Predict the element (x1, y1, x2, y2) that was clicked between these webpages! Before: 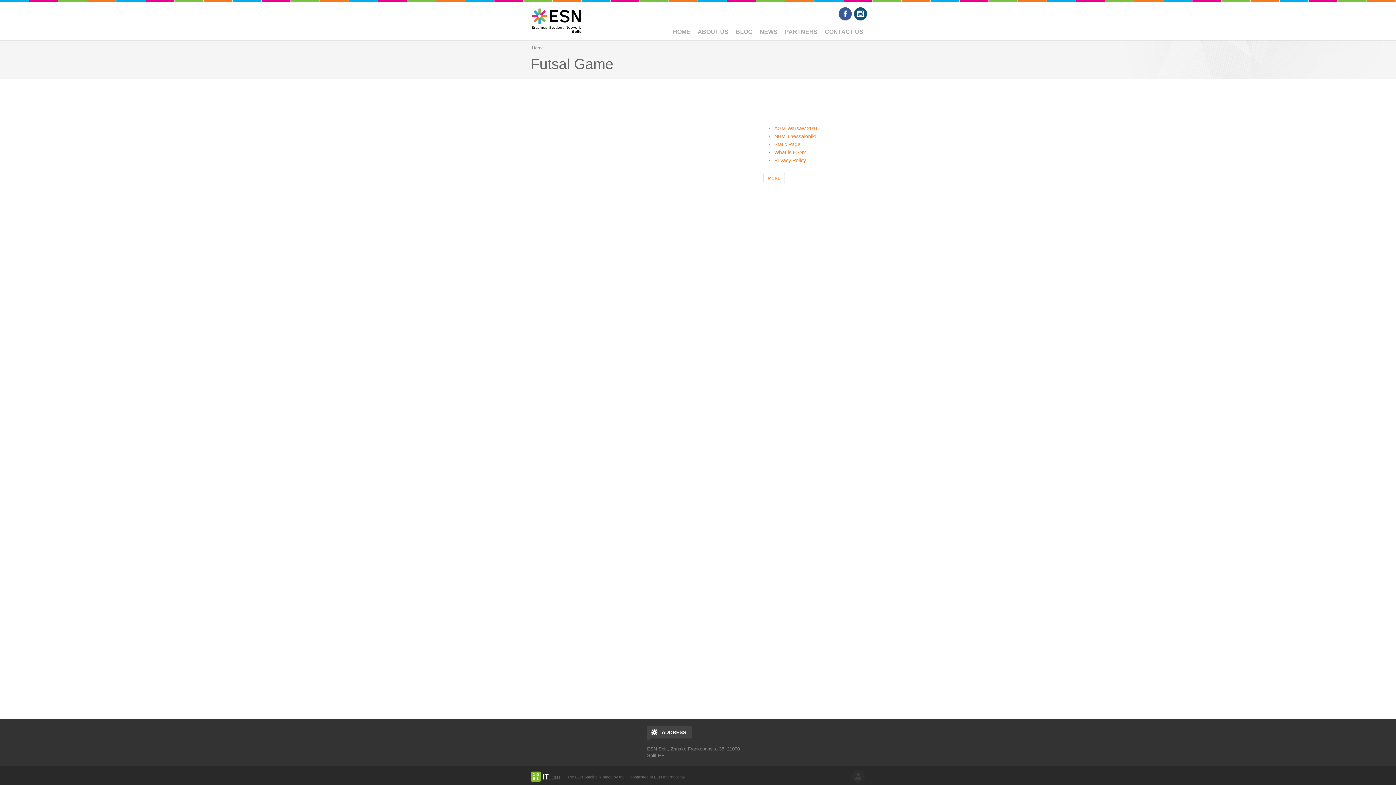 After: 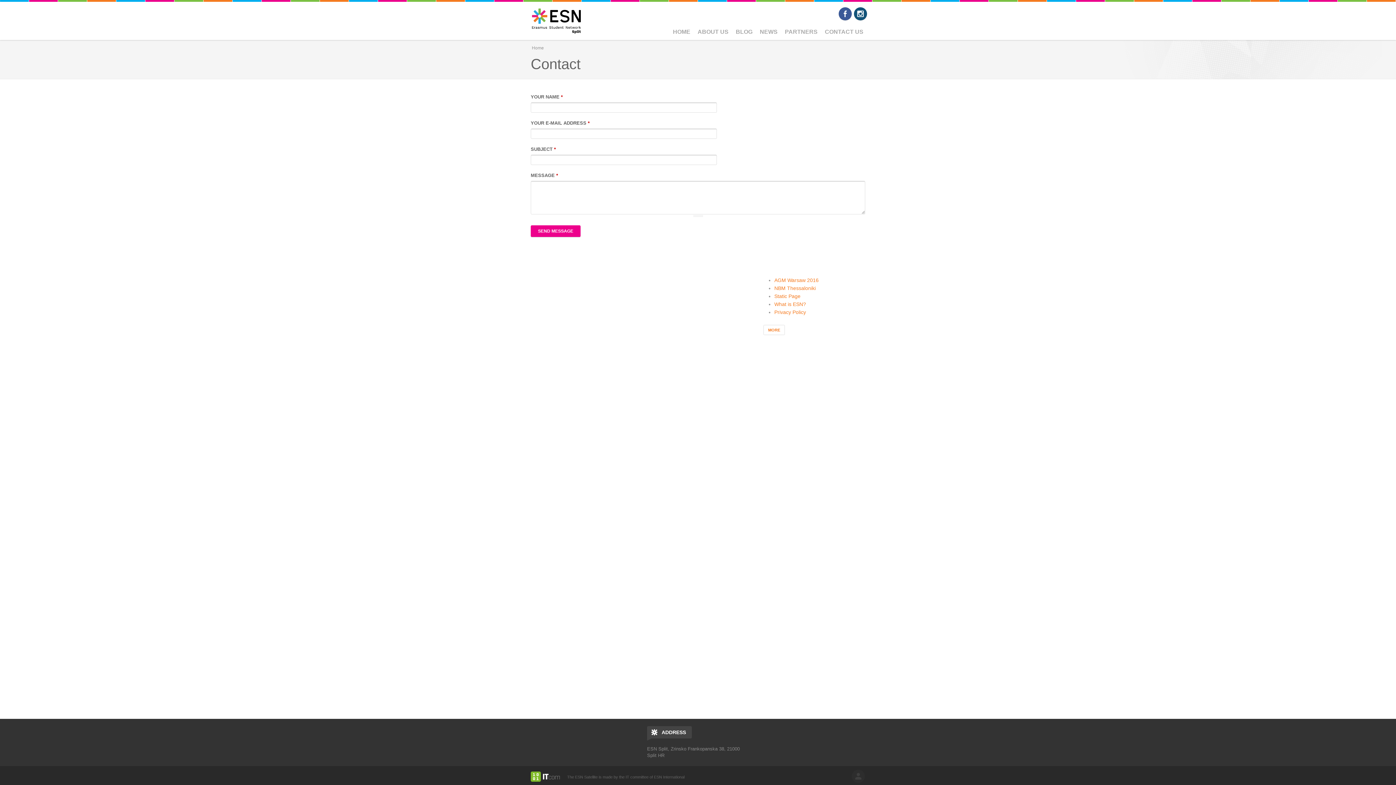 Action: label: CONTACT US bbox: (820, 25, 868, 38)